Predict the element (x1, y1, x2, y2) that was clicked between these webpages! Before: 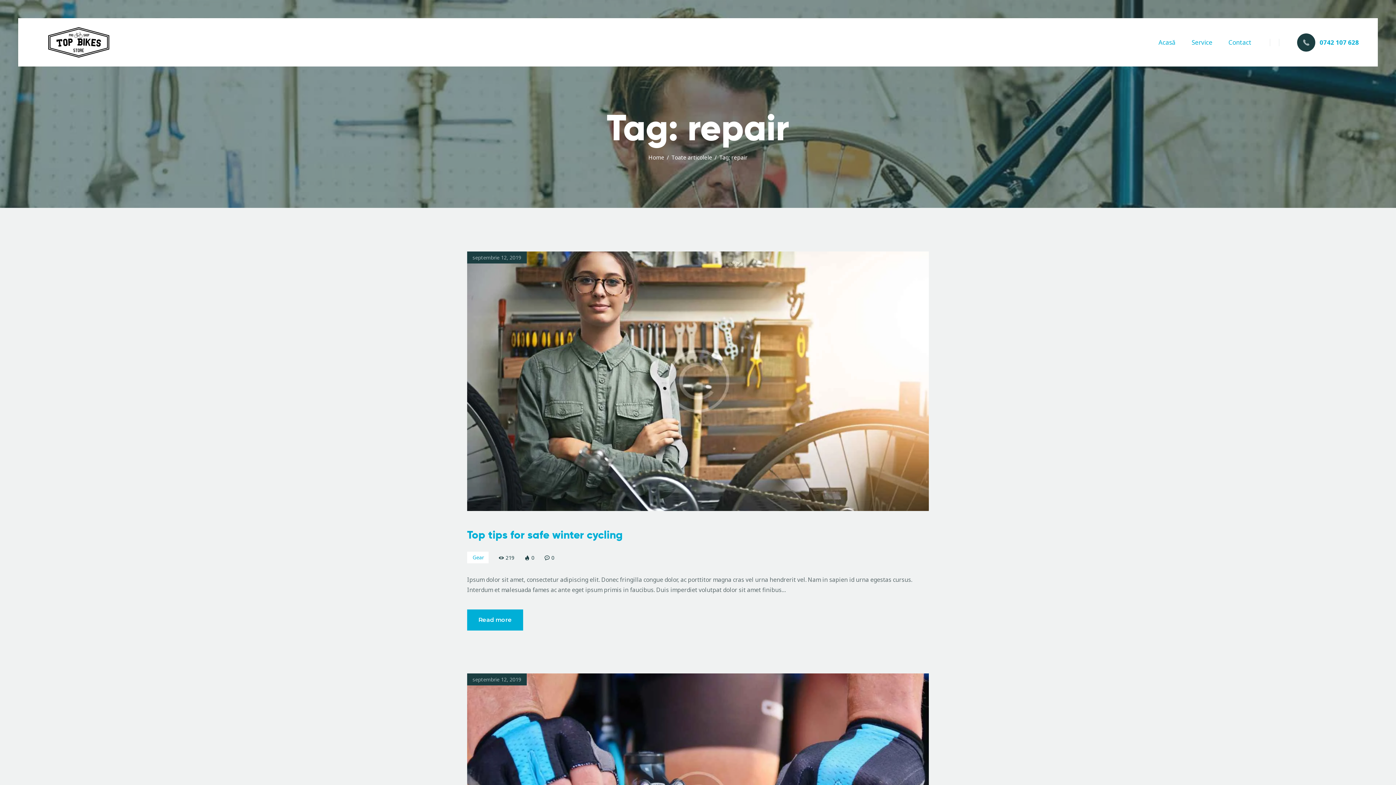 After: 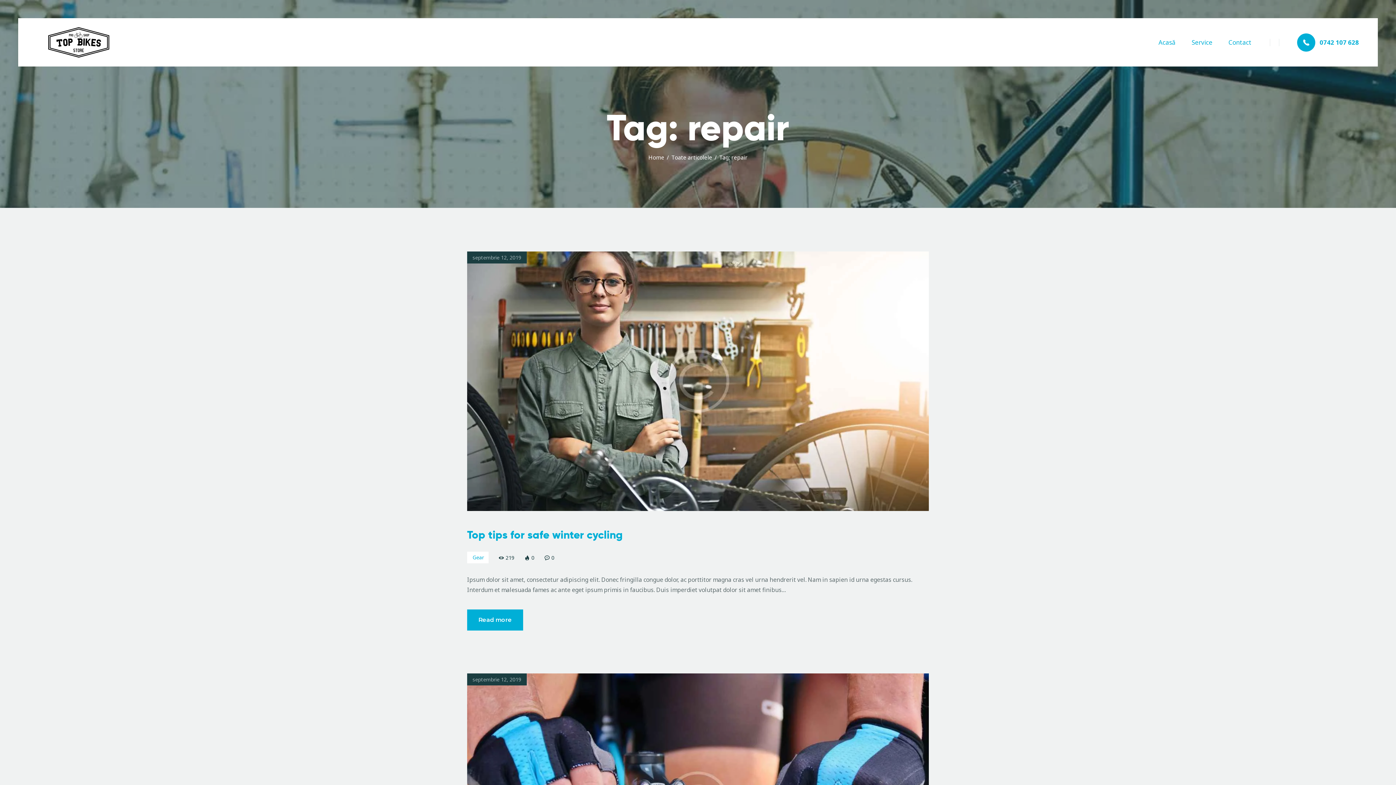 Action: label: 0742 107 628 bbox: (1297, 33, 1359, 51)